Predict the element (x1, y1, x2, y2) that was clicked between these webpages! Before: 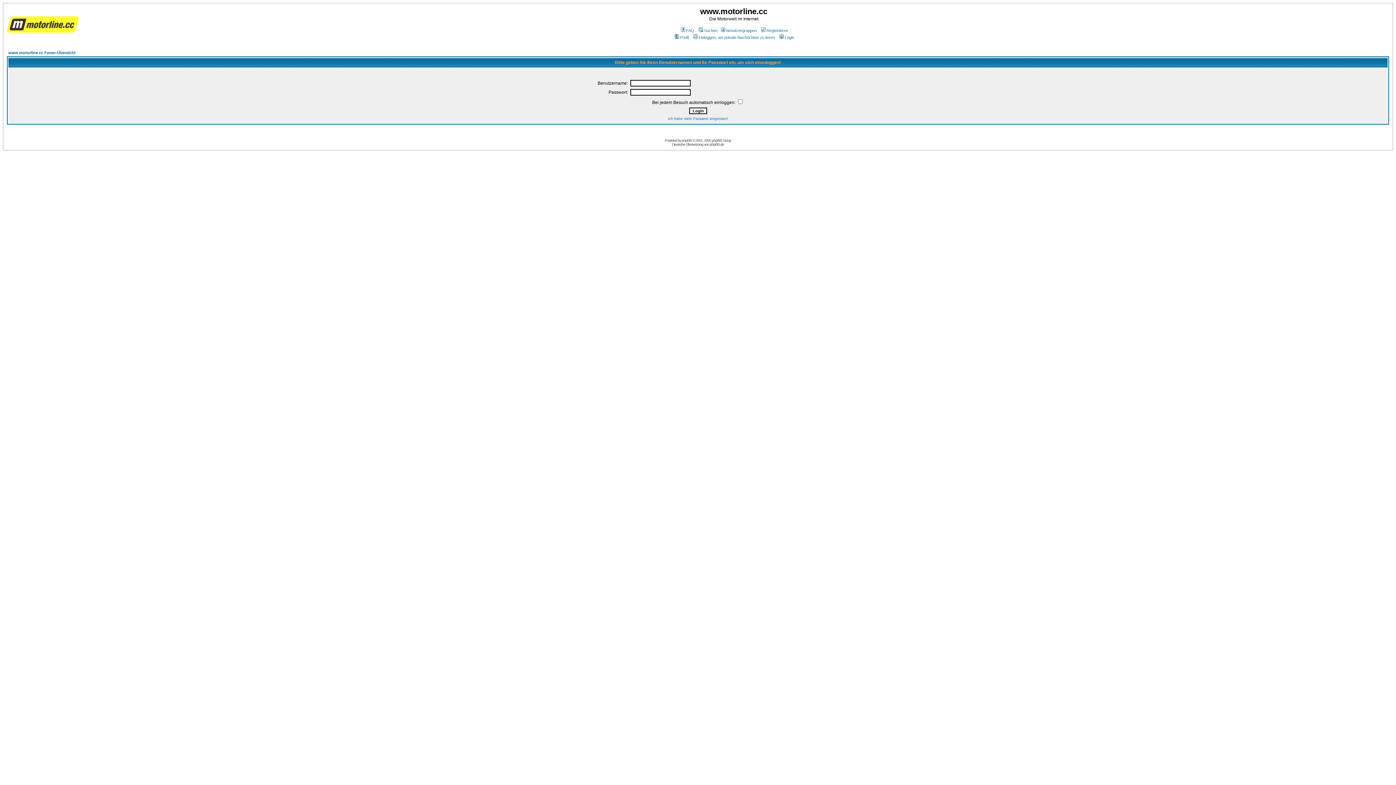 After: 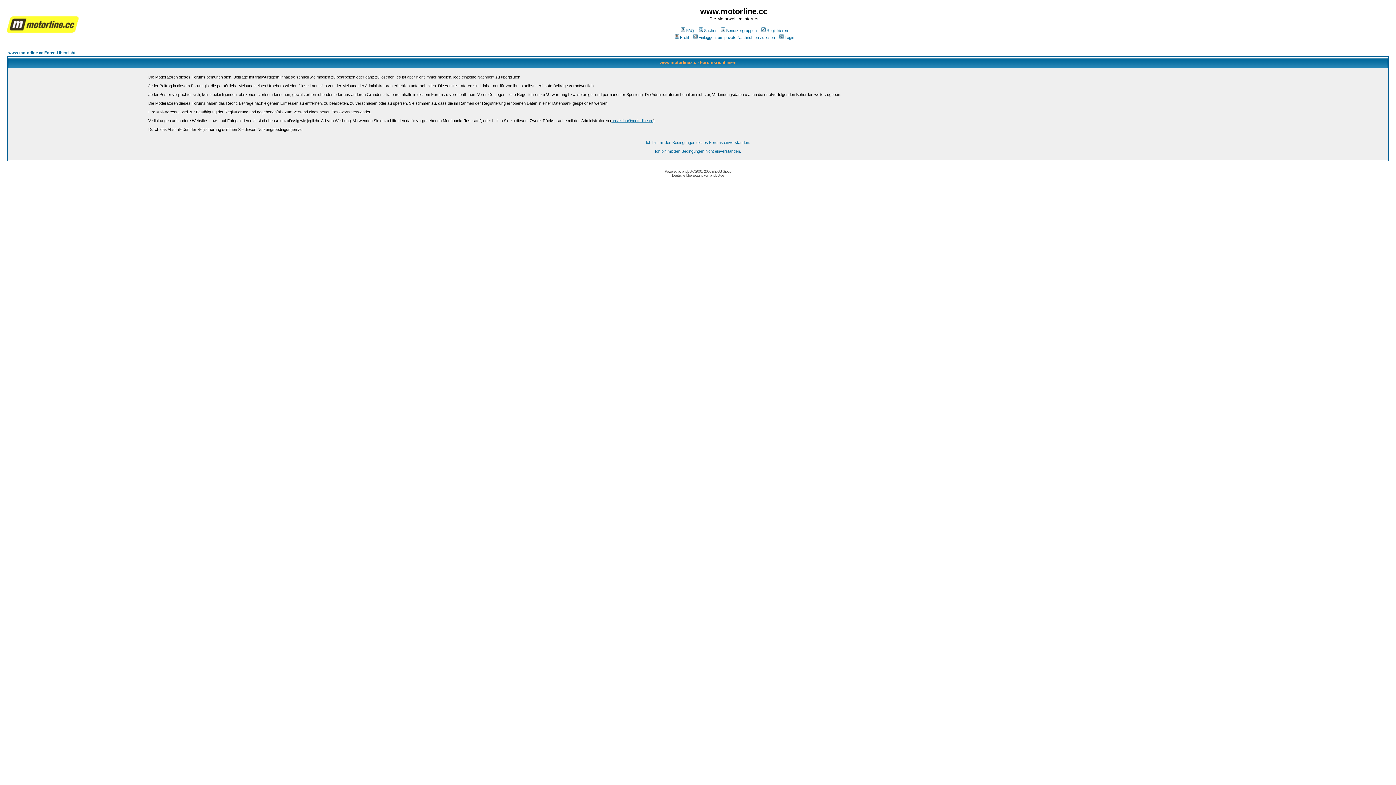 Action: label: Registrieren bbox: (760, 28, 788, 32)